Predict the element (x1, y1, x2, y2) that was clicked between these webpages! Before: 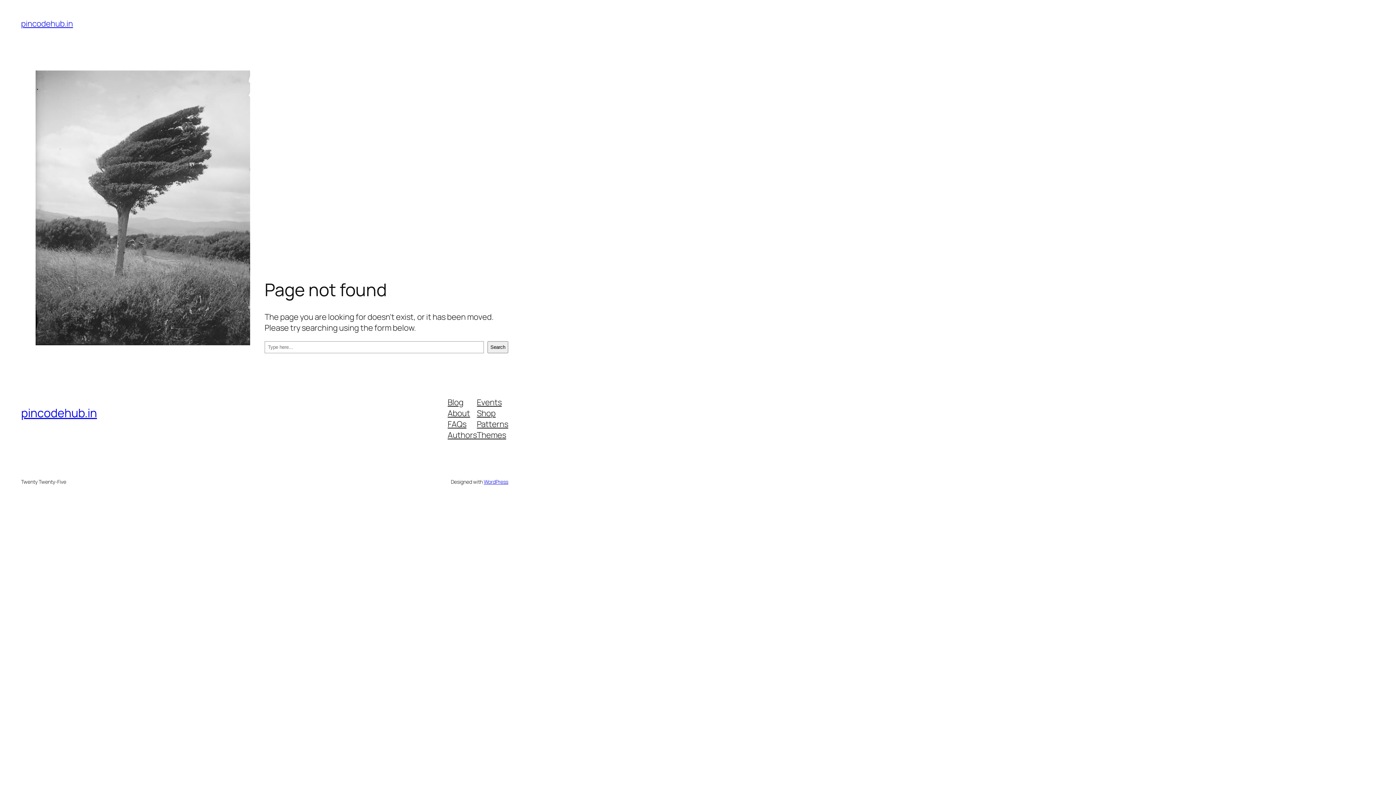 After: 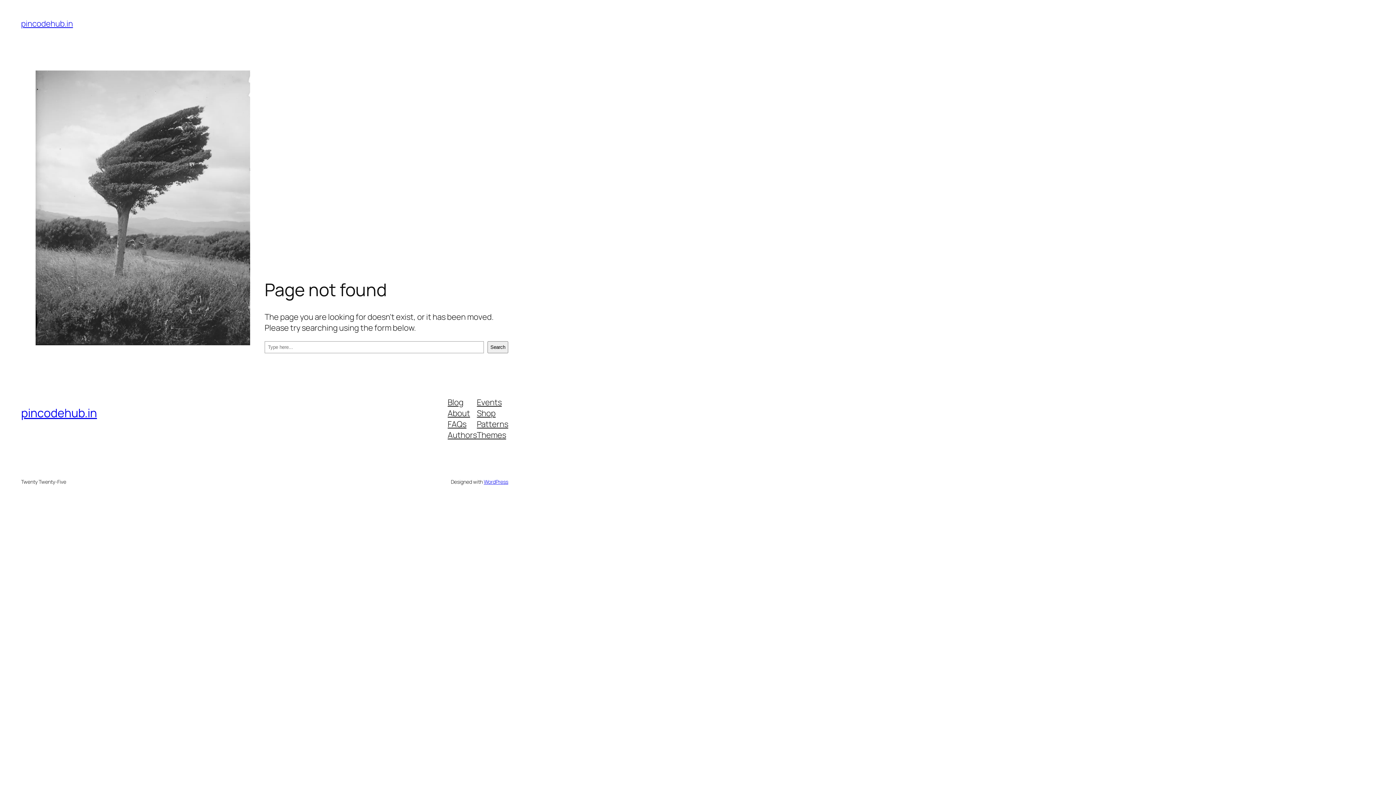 Action: bbox: (477, 429, 506, 440) label: Themes